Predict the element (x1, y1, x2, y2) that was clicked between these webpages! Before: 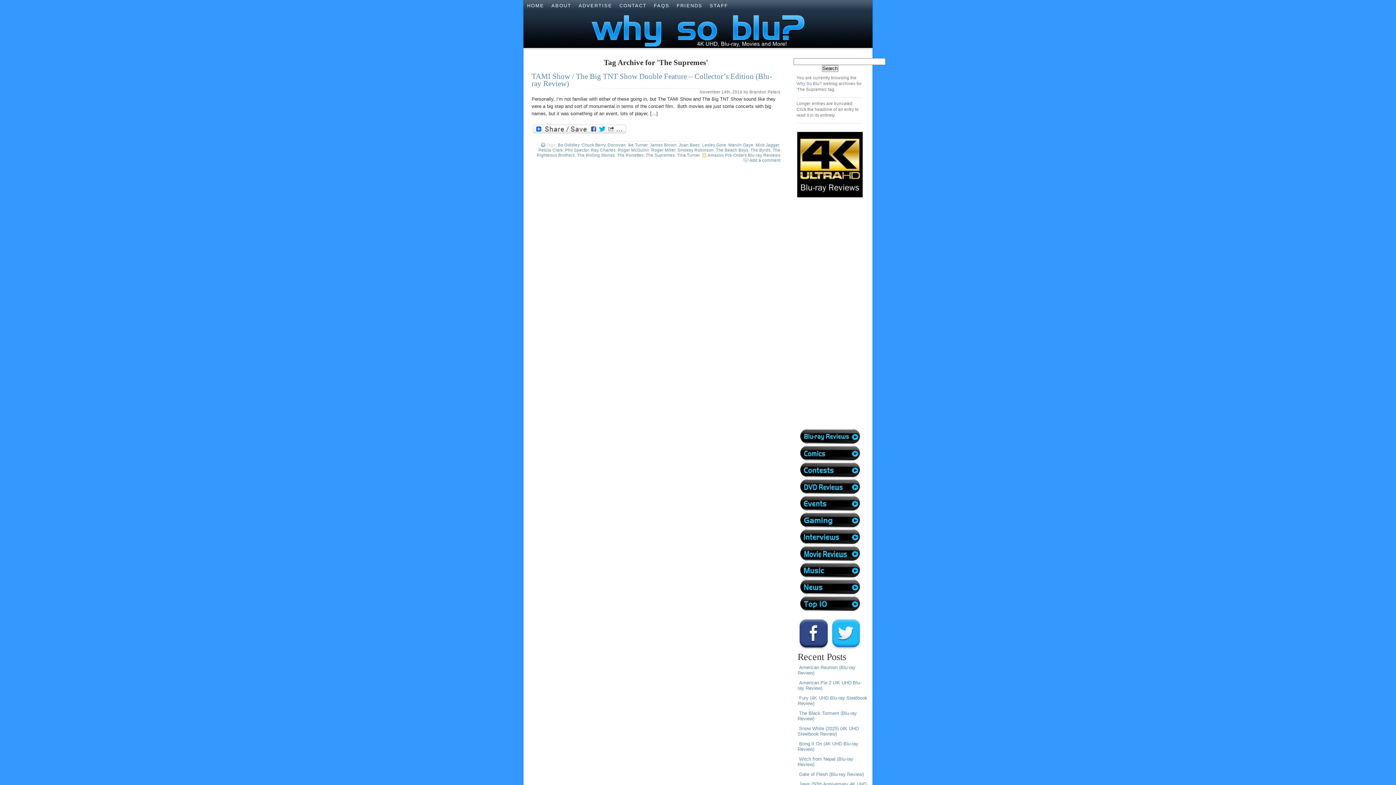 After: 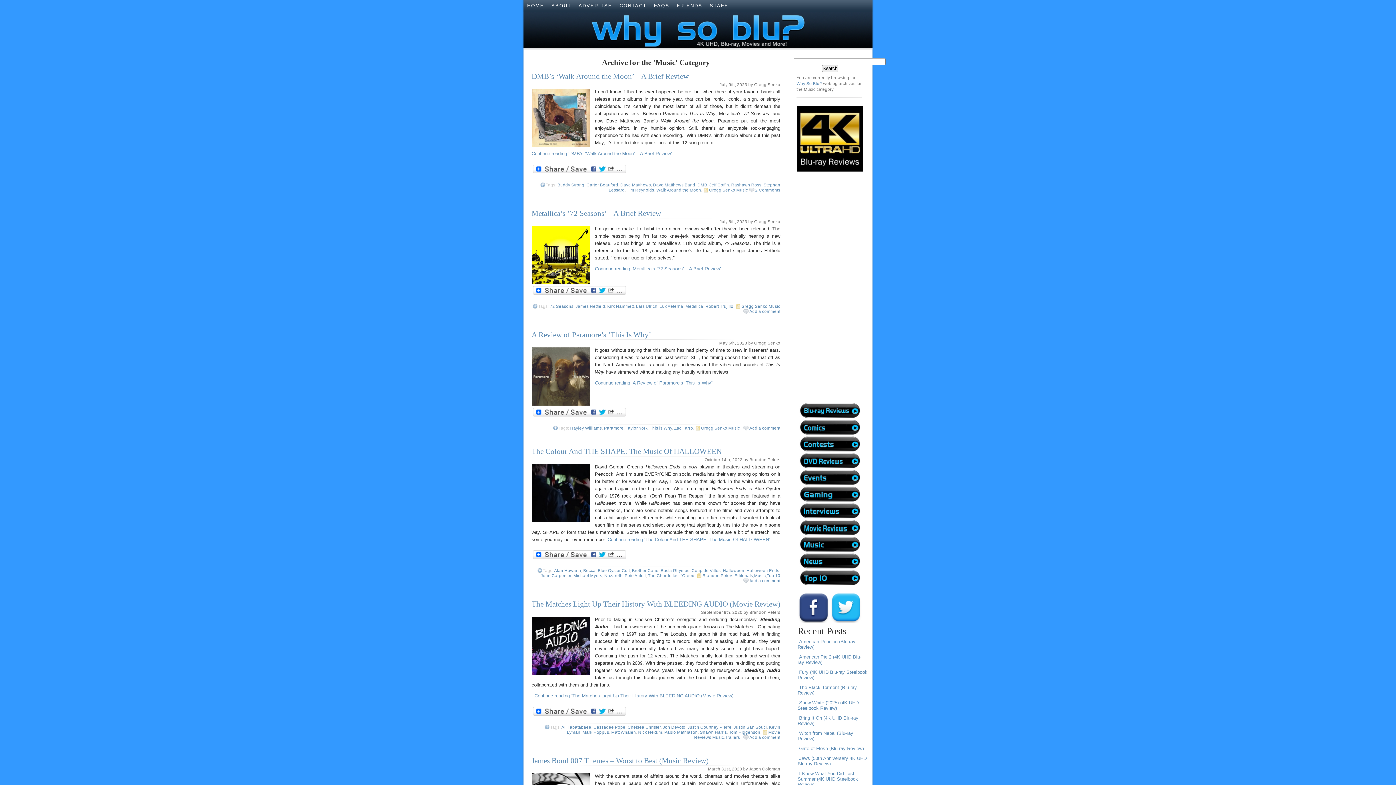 Action: label:   bbox: (799, 573, 861, 579)